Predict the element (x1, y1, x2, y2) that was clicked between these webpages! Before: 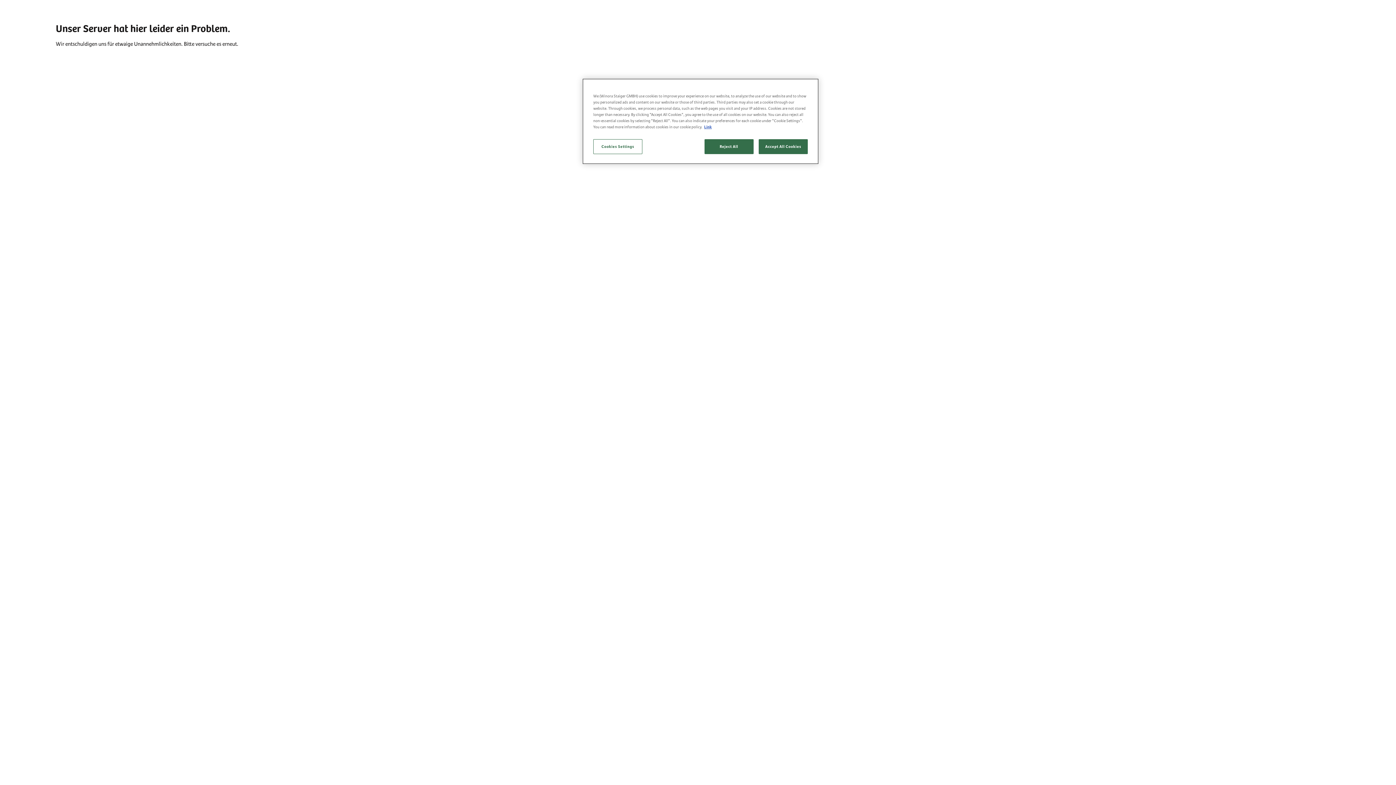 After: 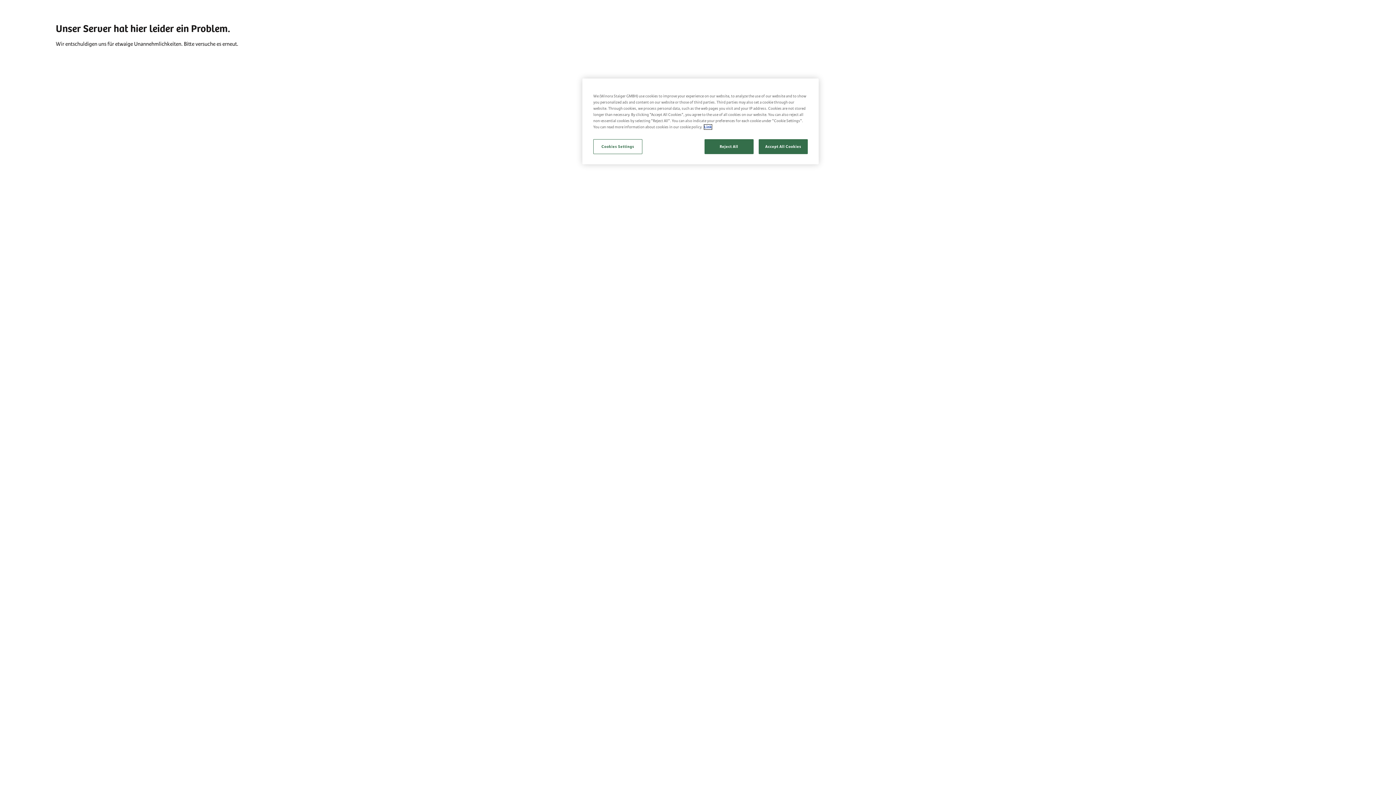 Action: label: More information about your privacy, opens in a new tab bbox: (704, 124, 712, 129)